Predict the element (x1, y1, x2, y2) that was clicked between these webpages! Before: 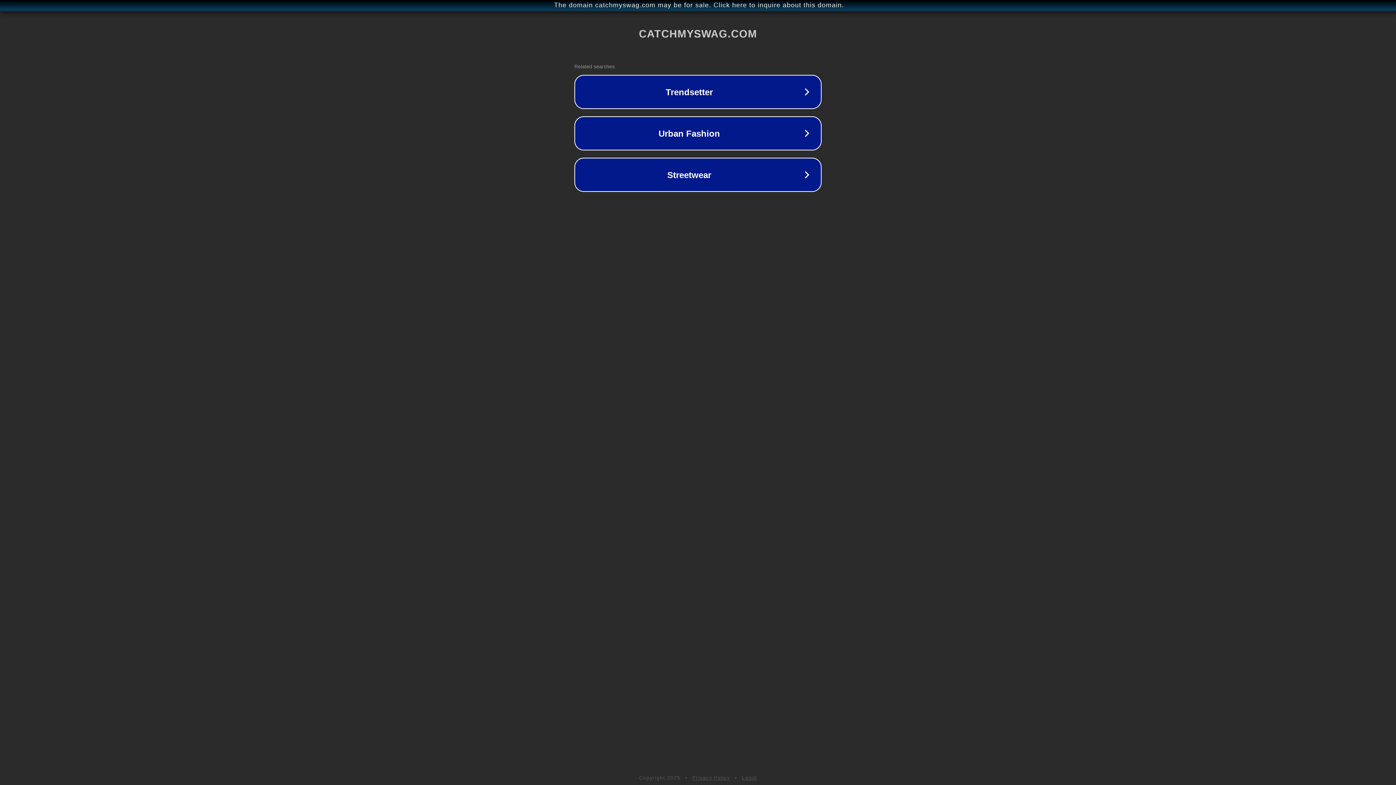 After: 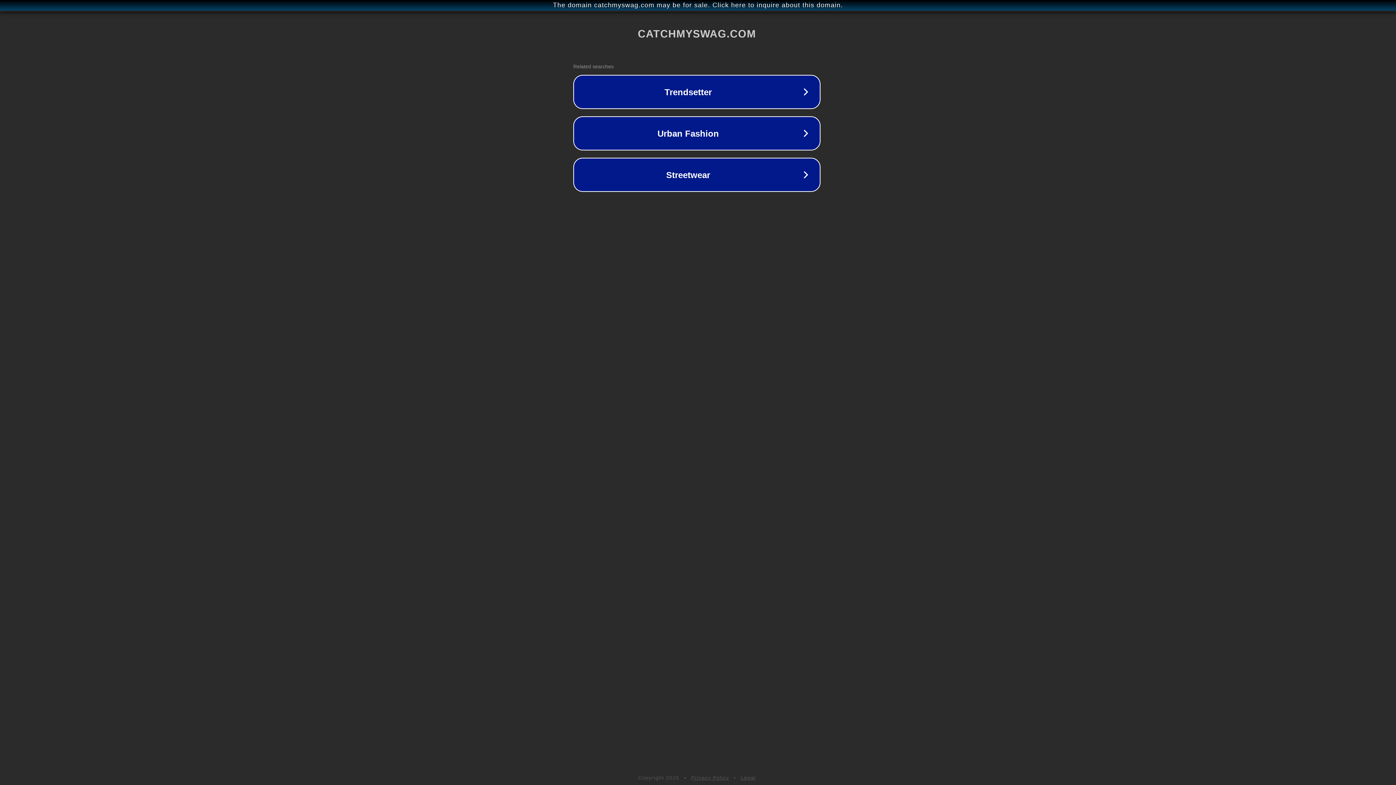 Action: bbox: (1, 1, 1397, 9) label: The domain catchmyswag.com may be for sale. Click here to inquire about this domain.